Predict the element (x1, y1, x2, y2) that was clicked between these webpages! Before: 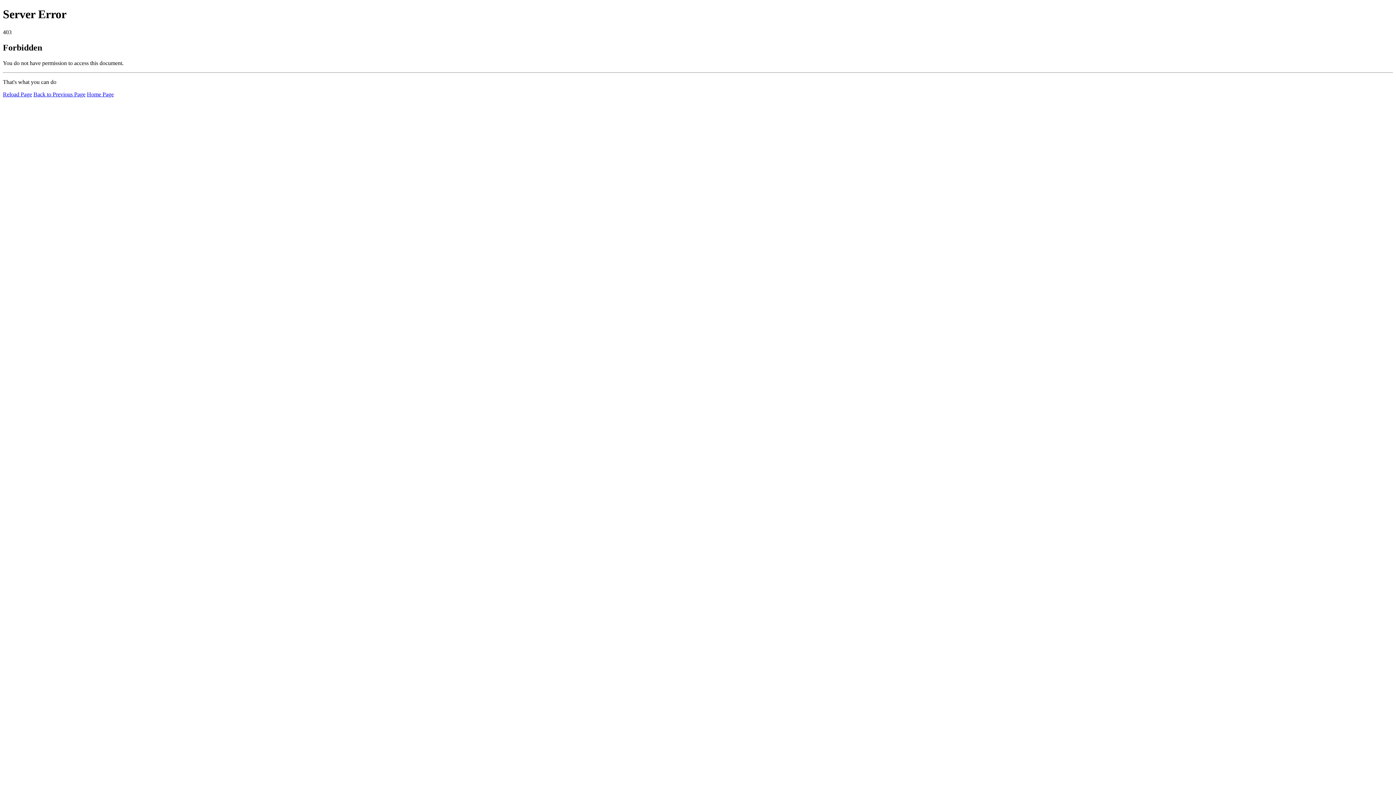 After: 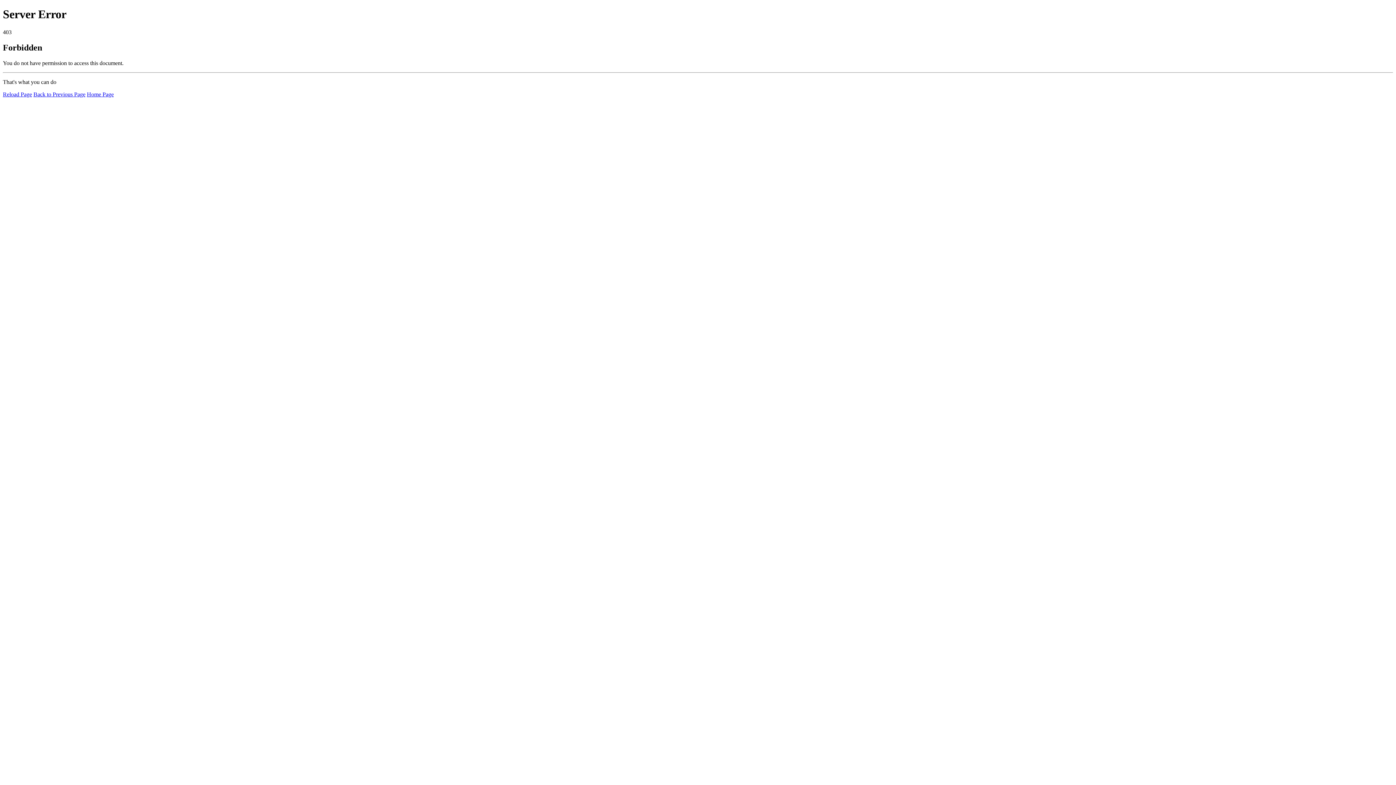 Action: label: Home Page bbox: (86, 91, 113, 97)